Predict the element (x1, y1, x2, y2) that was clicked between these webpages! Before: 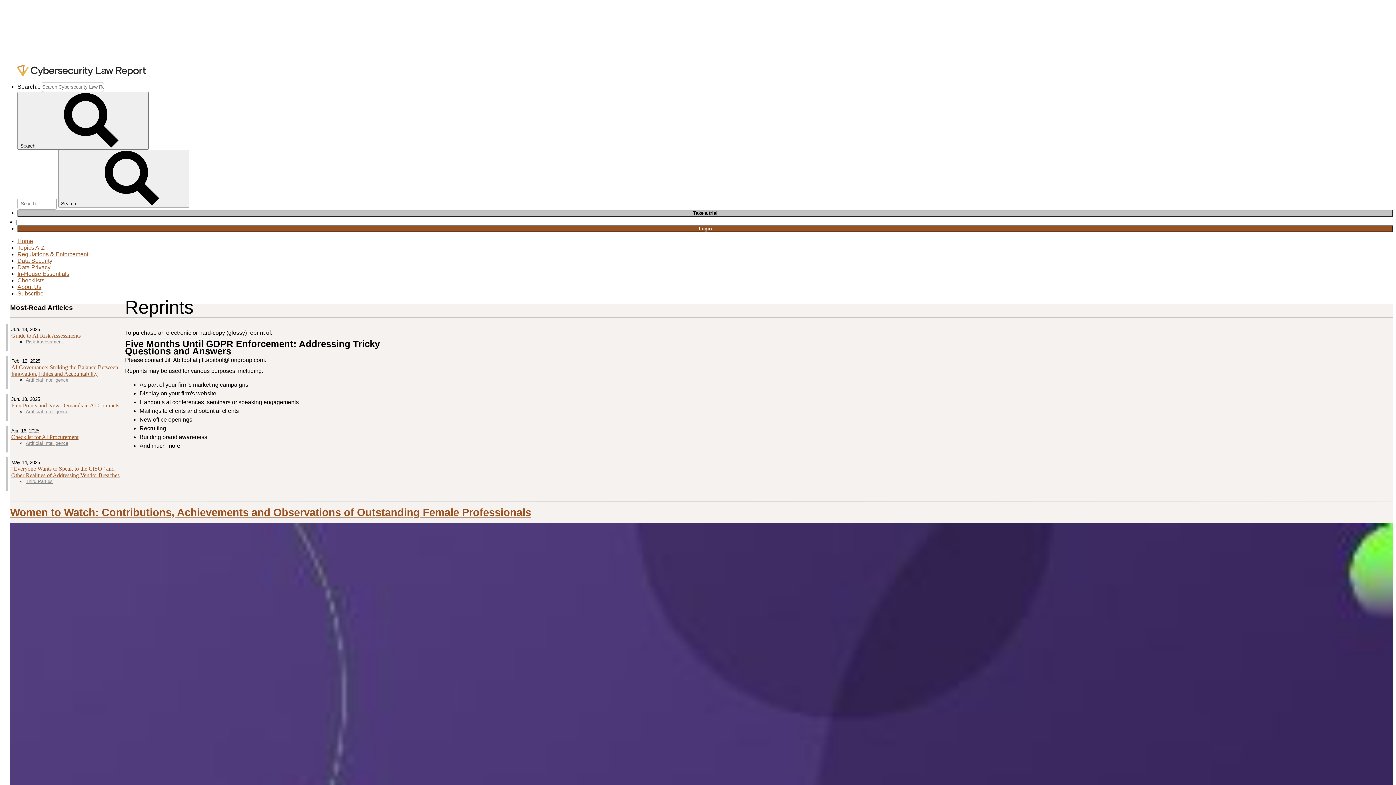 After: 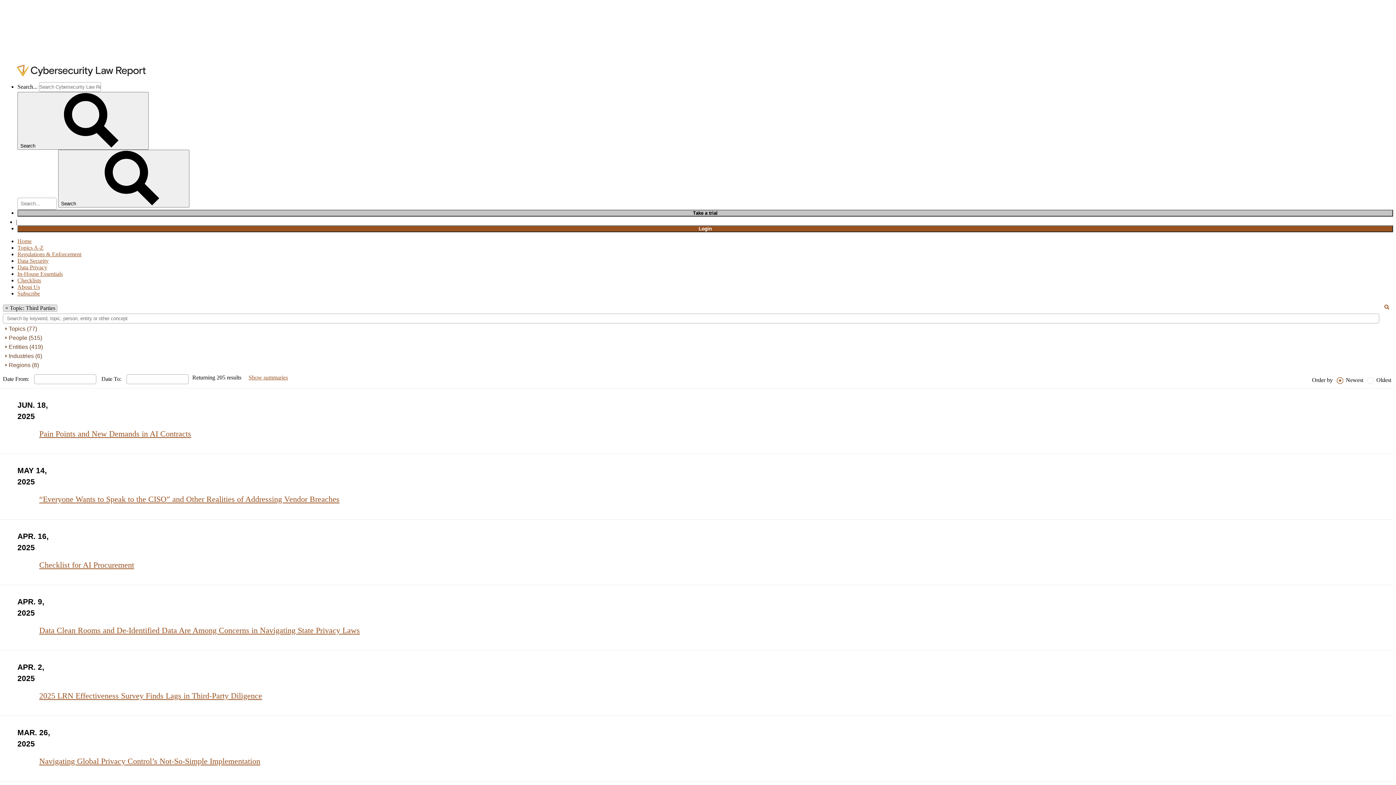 Action: label: Third Parties bbox: (25, 479, 52, 484)